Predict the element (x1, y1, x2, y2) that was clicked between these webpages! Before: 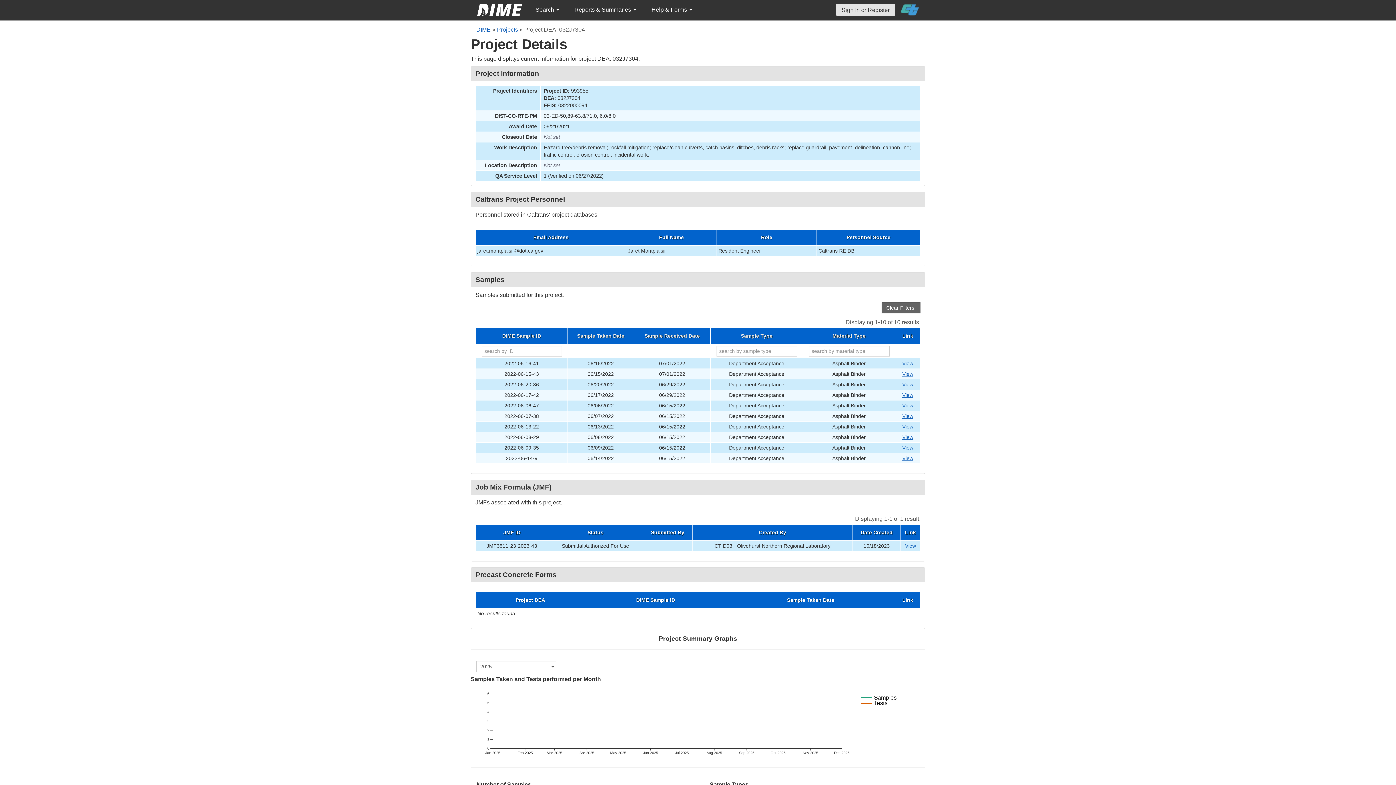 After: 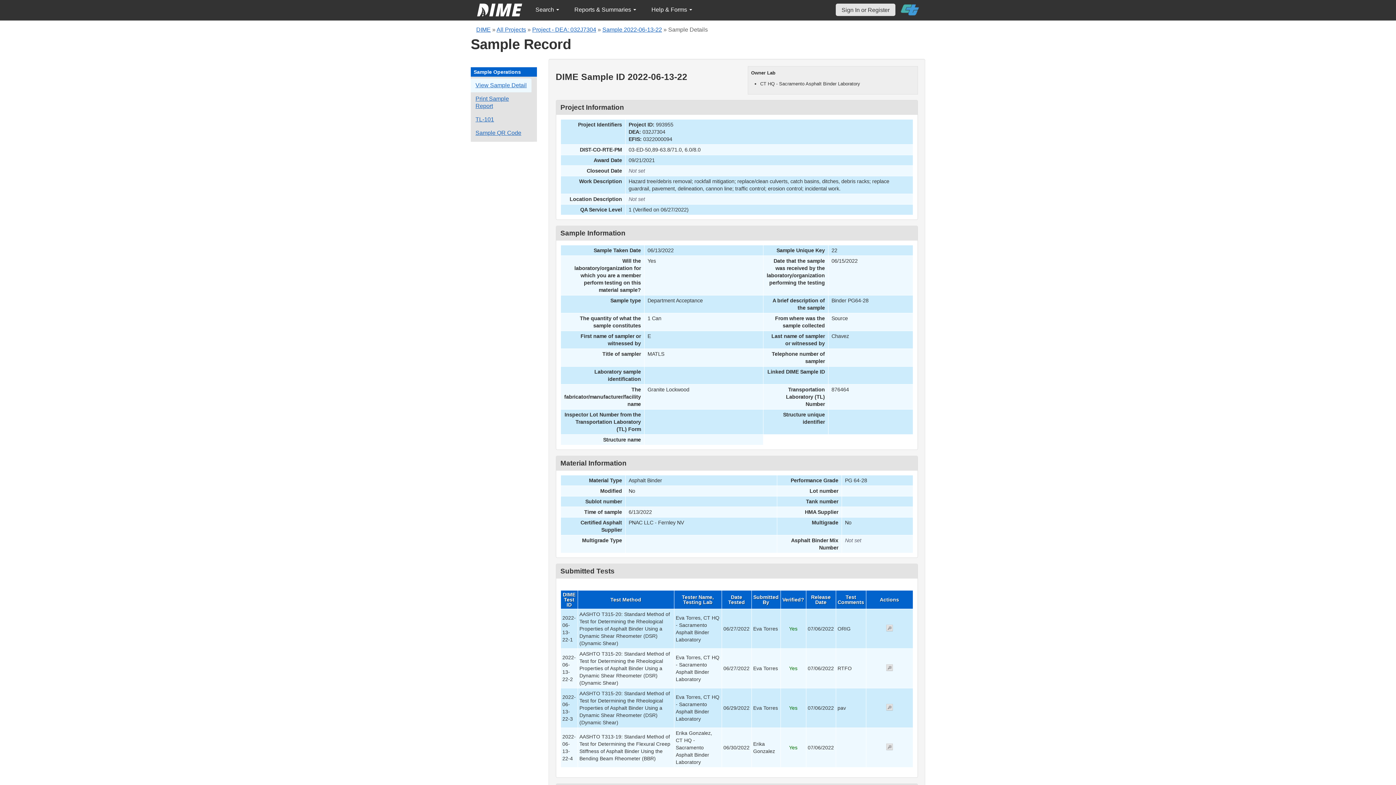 Action: bbox: (902, 424, 913, 429) label: Go to DIME sample 49039